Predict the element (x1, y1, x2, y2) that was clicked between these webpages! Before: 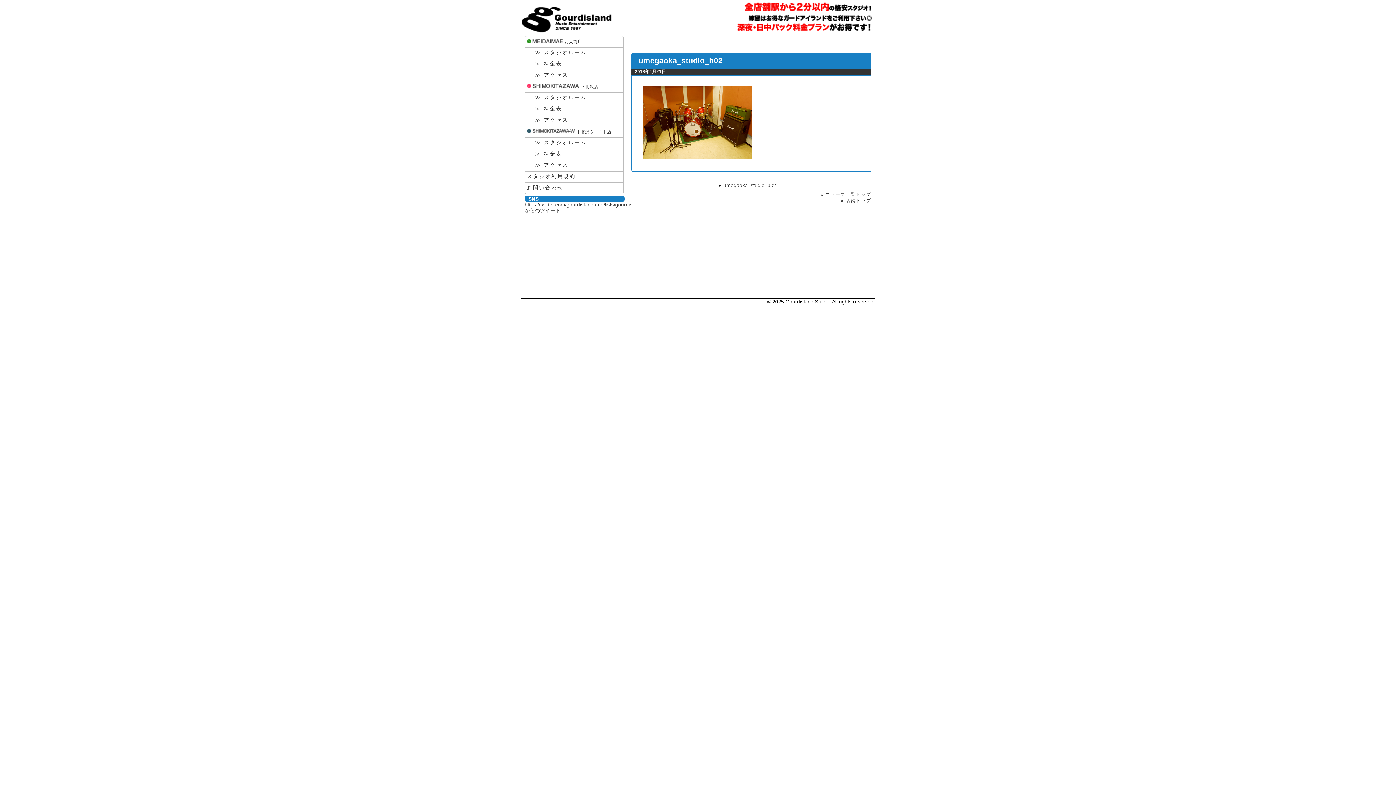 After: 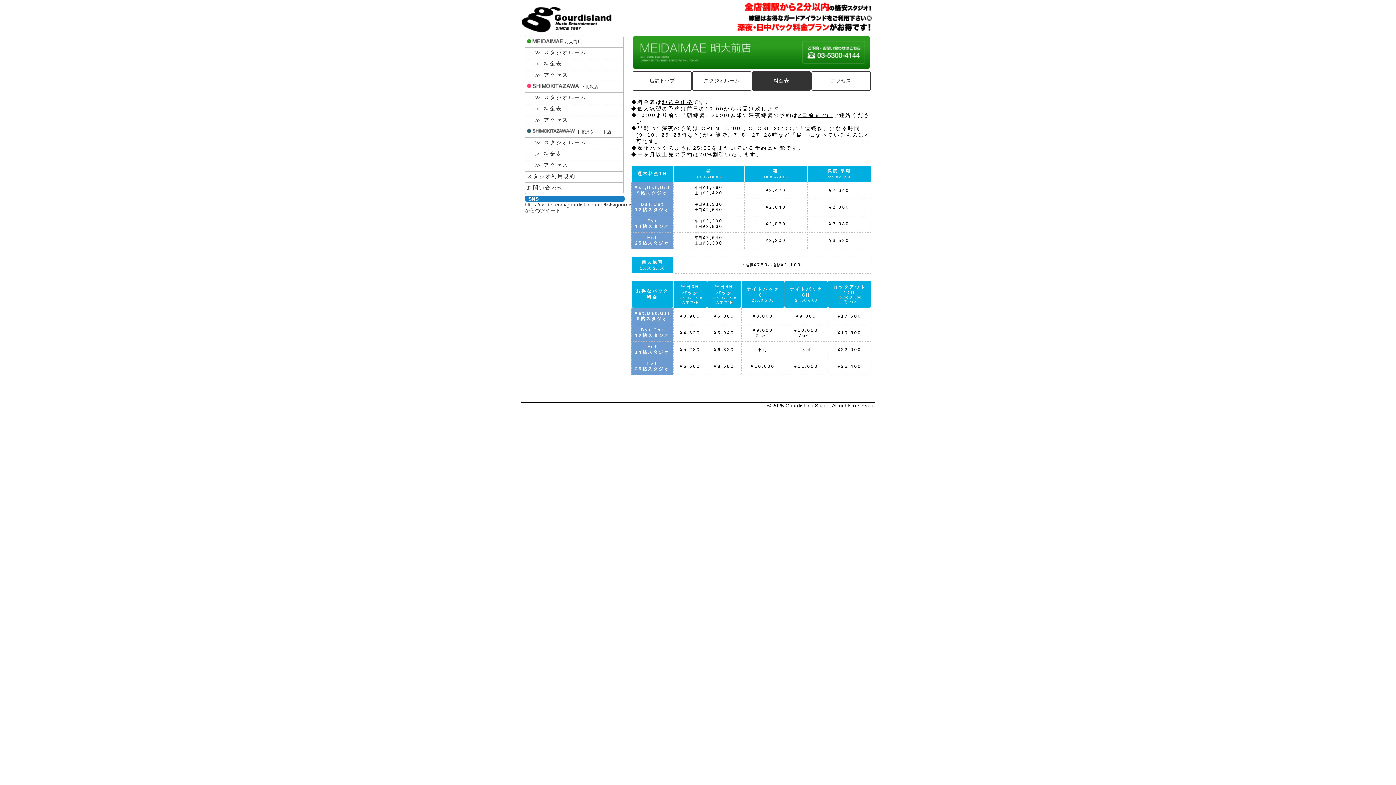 Action: bbox: (525, 58, 623, 70) label: 料金表